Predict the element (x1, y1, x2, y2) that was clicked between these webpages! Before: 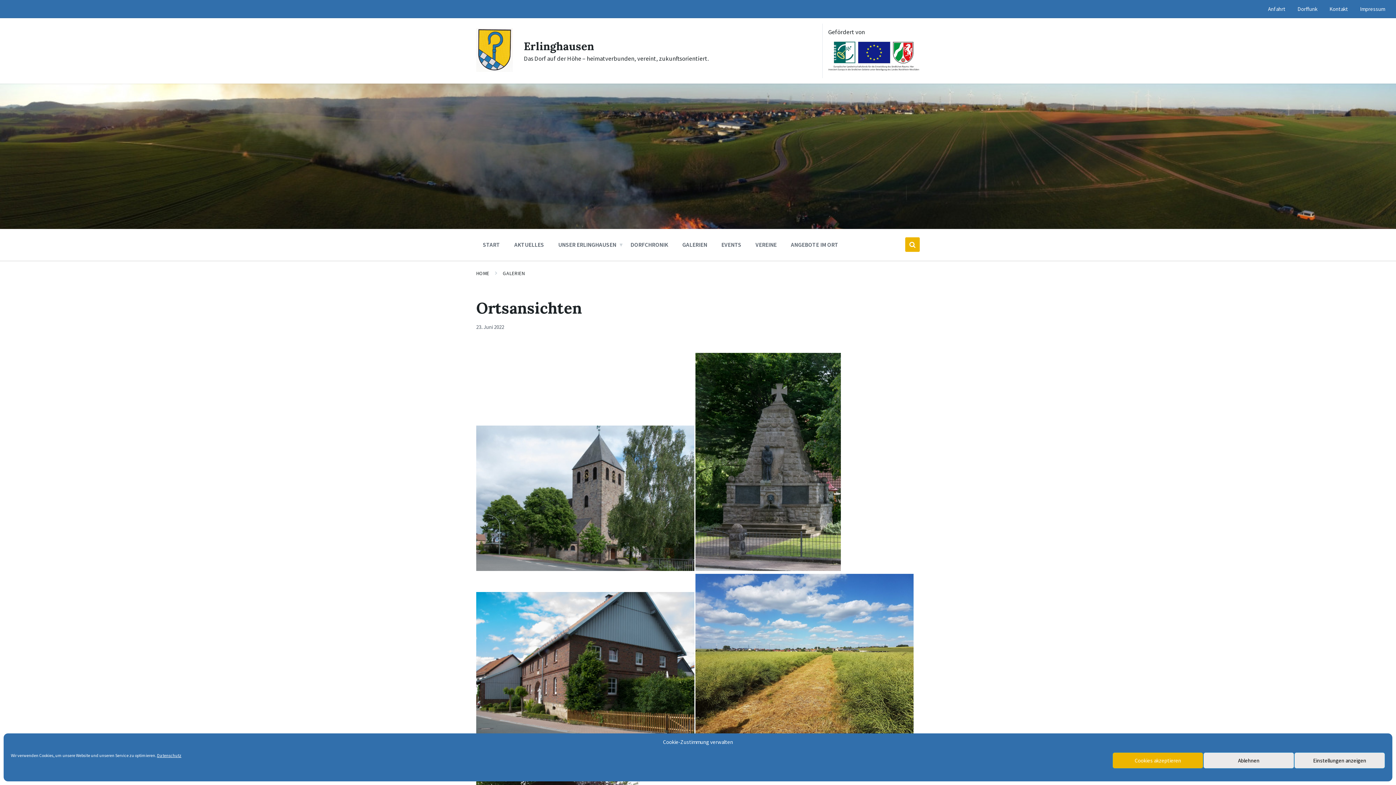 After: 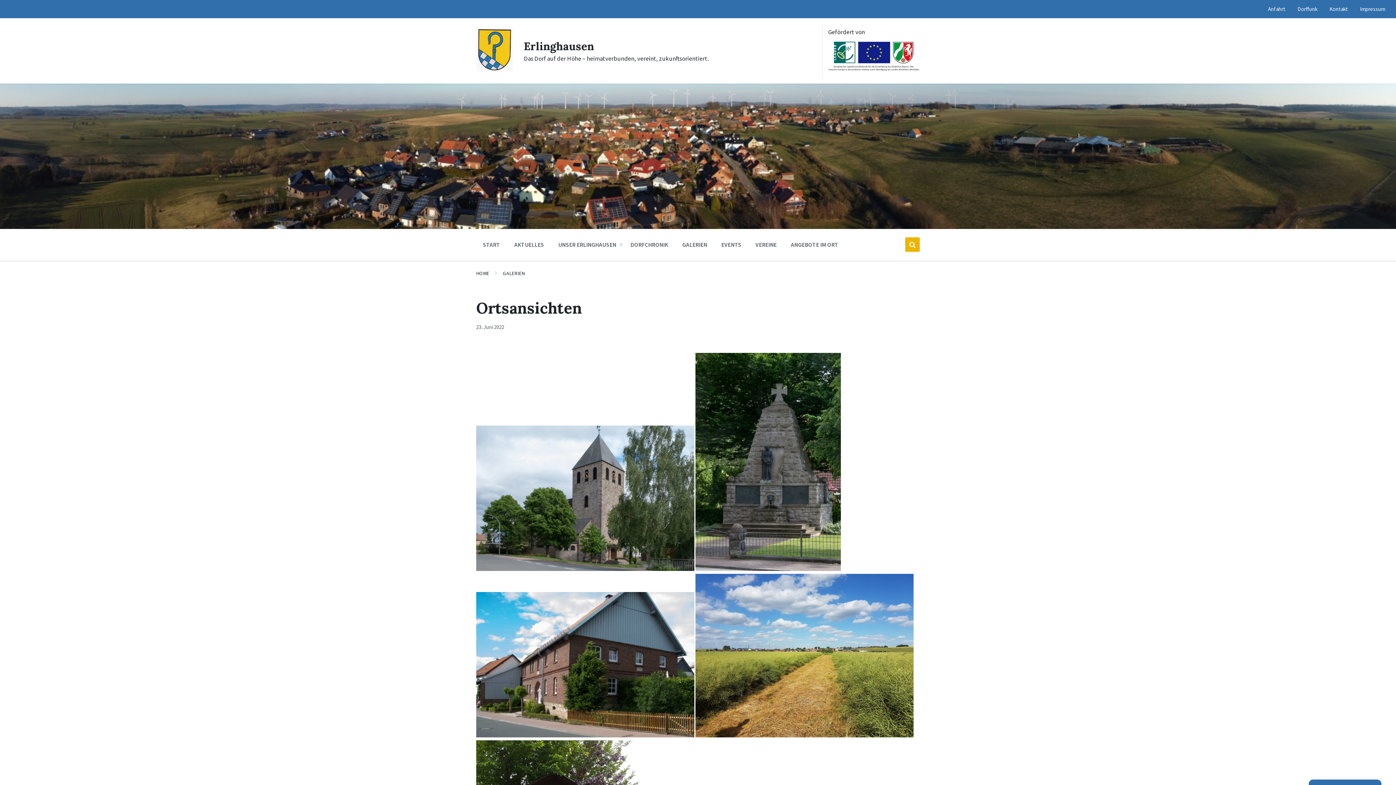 Action: bbox: (1112, 752, 1203, 769) label: Cookies akzeptieren